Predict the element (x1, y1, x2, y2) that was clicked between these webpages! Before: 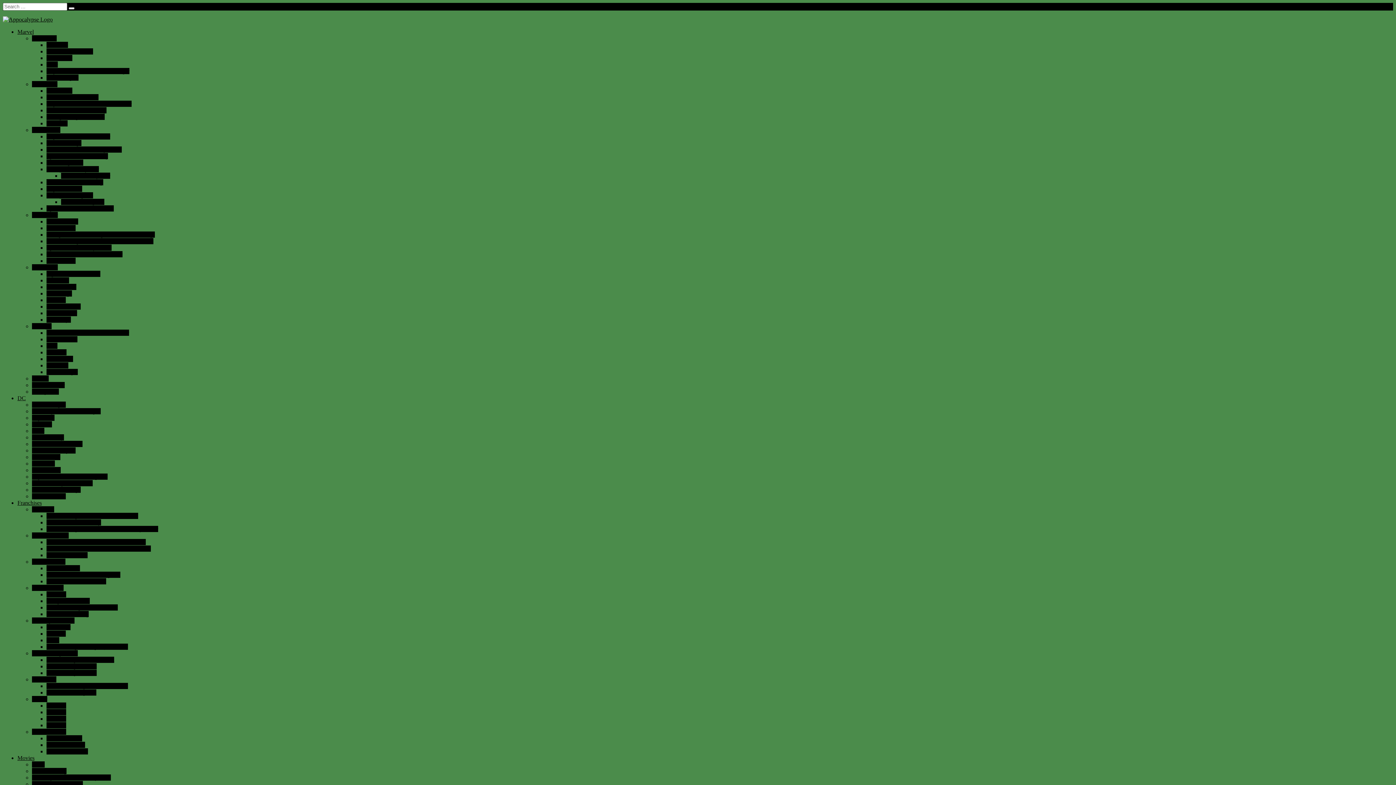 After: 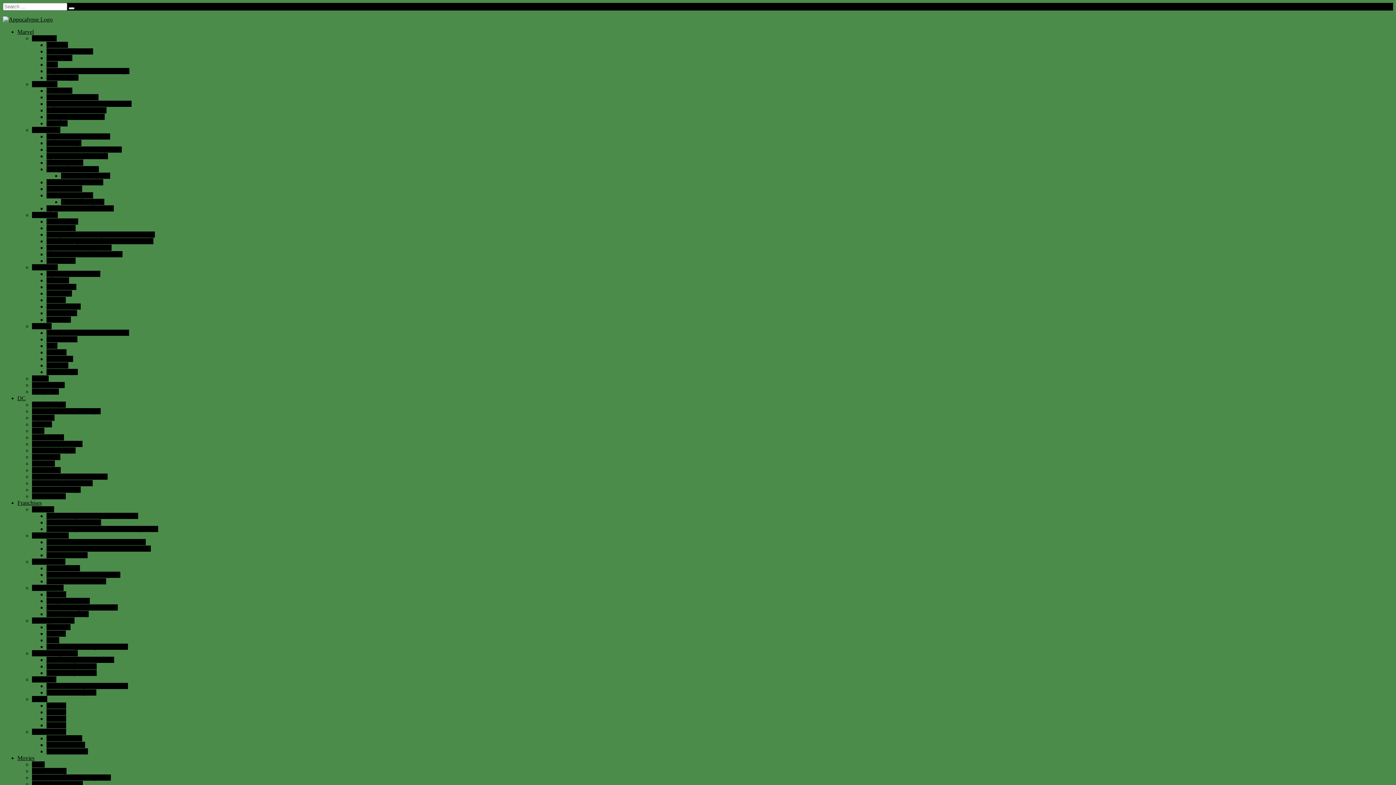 Action: bbox: (32, 428, 44, 434) label: Joker